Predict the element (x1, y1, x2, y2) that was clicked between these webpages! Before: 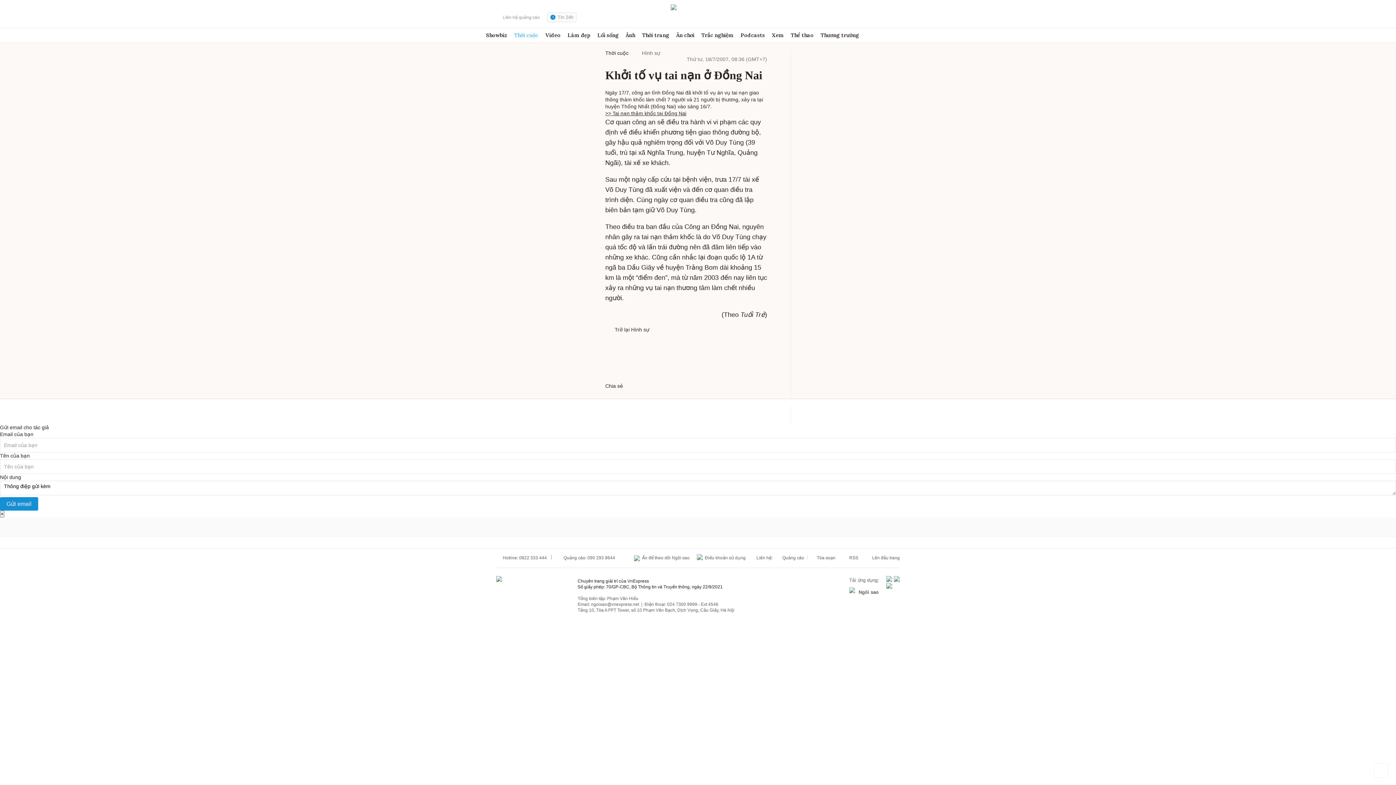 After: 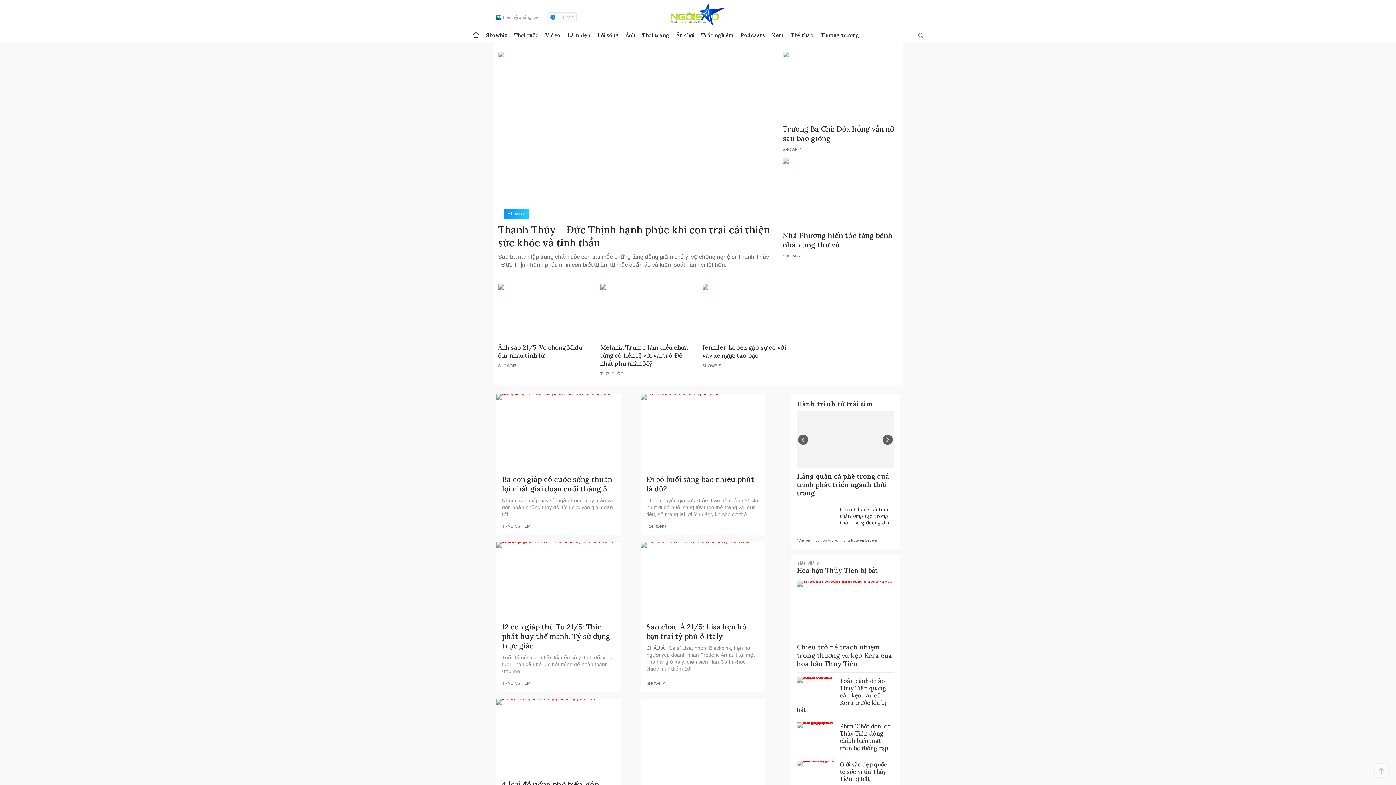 Action: bbox: (670, 3, 725, 10)